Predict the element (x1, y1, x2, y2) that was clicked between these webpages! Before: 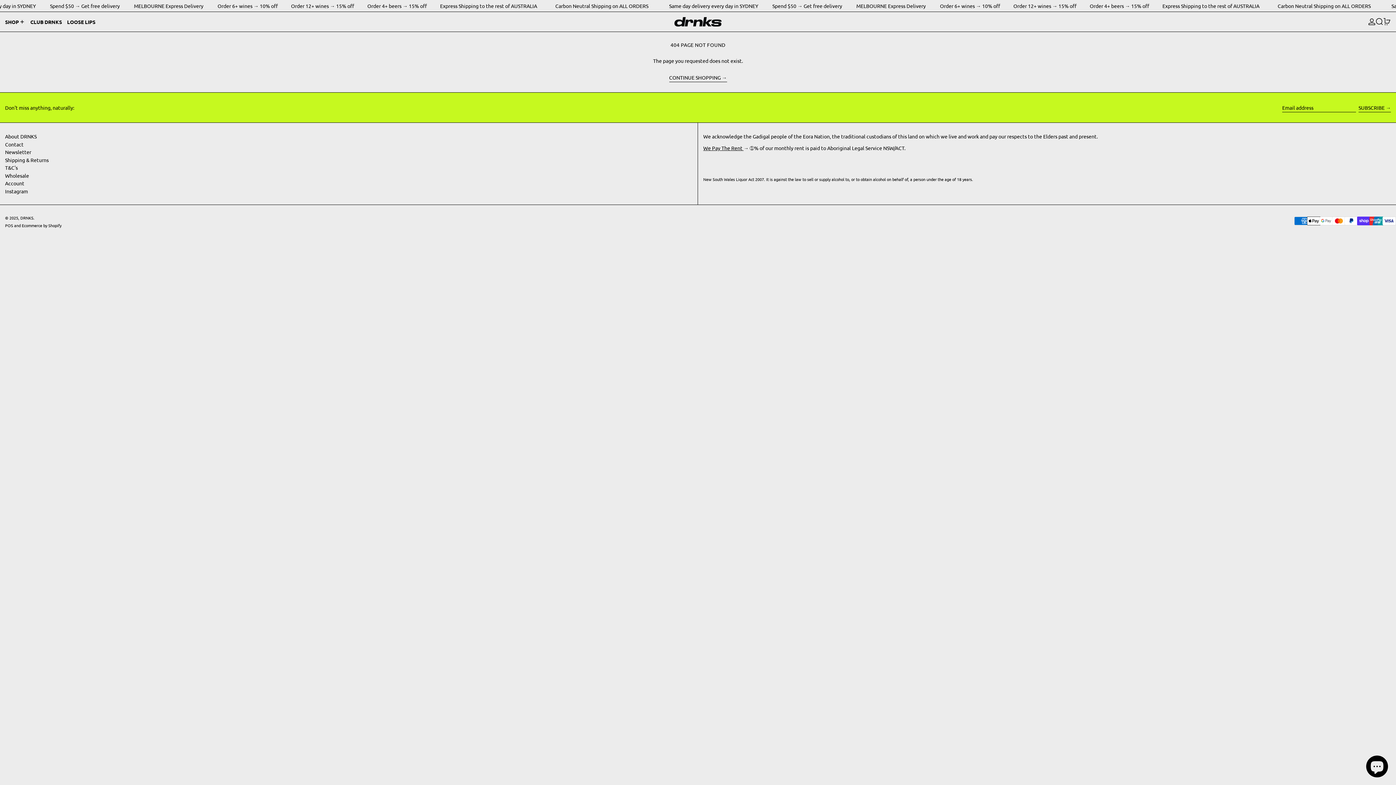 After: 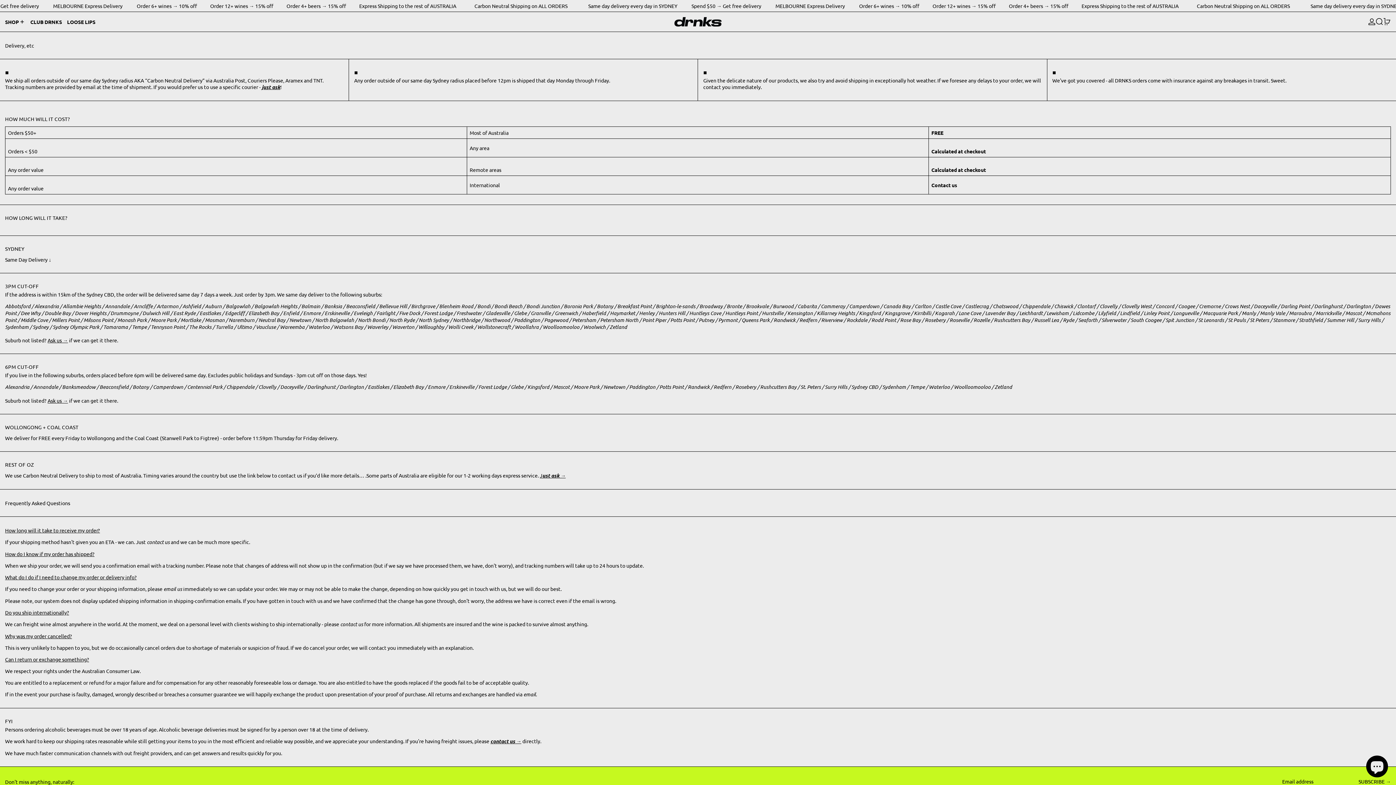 Action: bbox: (5, 156, 48, 163) label: Shipping & Returns